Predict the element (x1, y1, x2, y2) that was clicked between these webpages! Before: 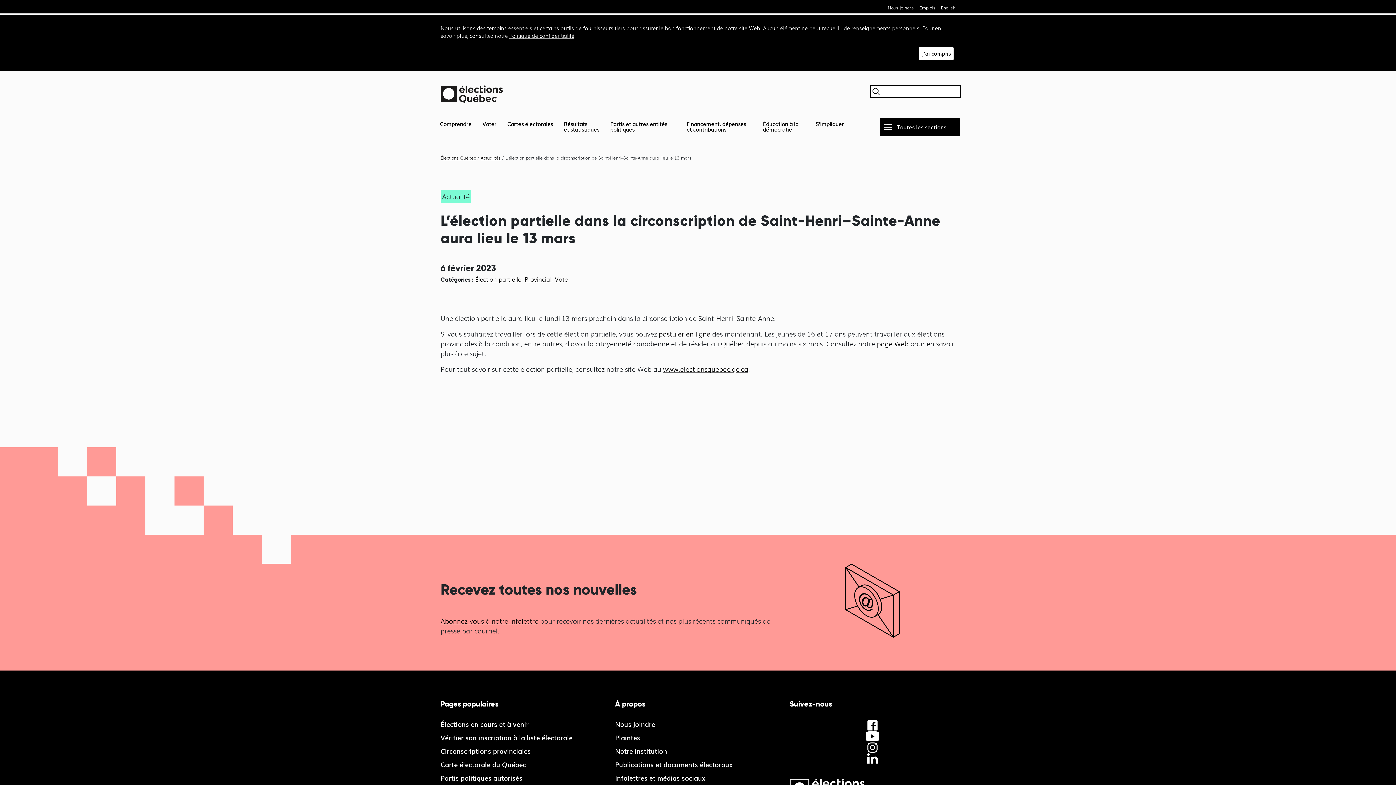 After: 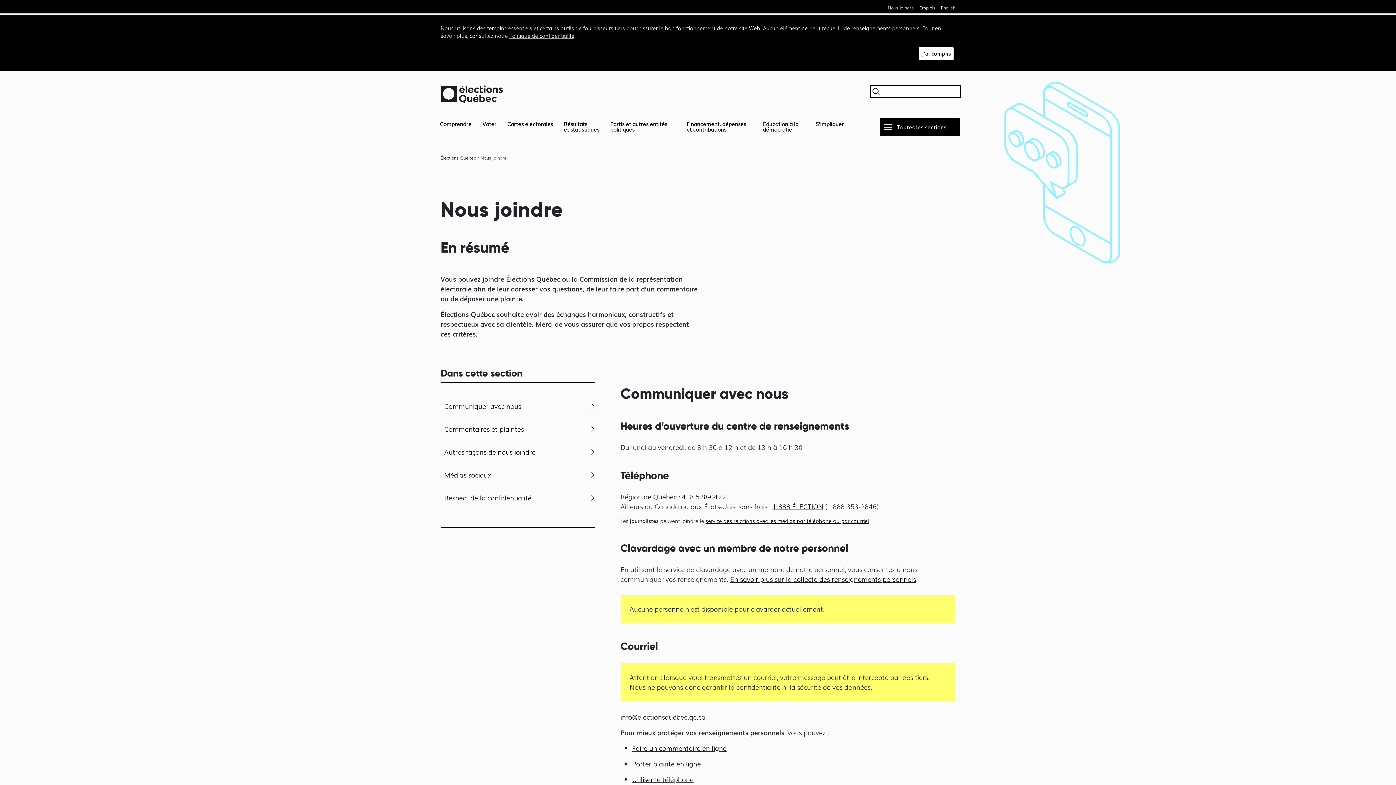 Action: label: Nous joindre bbox: (888, 4, 914, 10)